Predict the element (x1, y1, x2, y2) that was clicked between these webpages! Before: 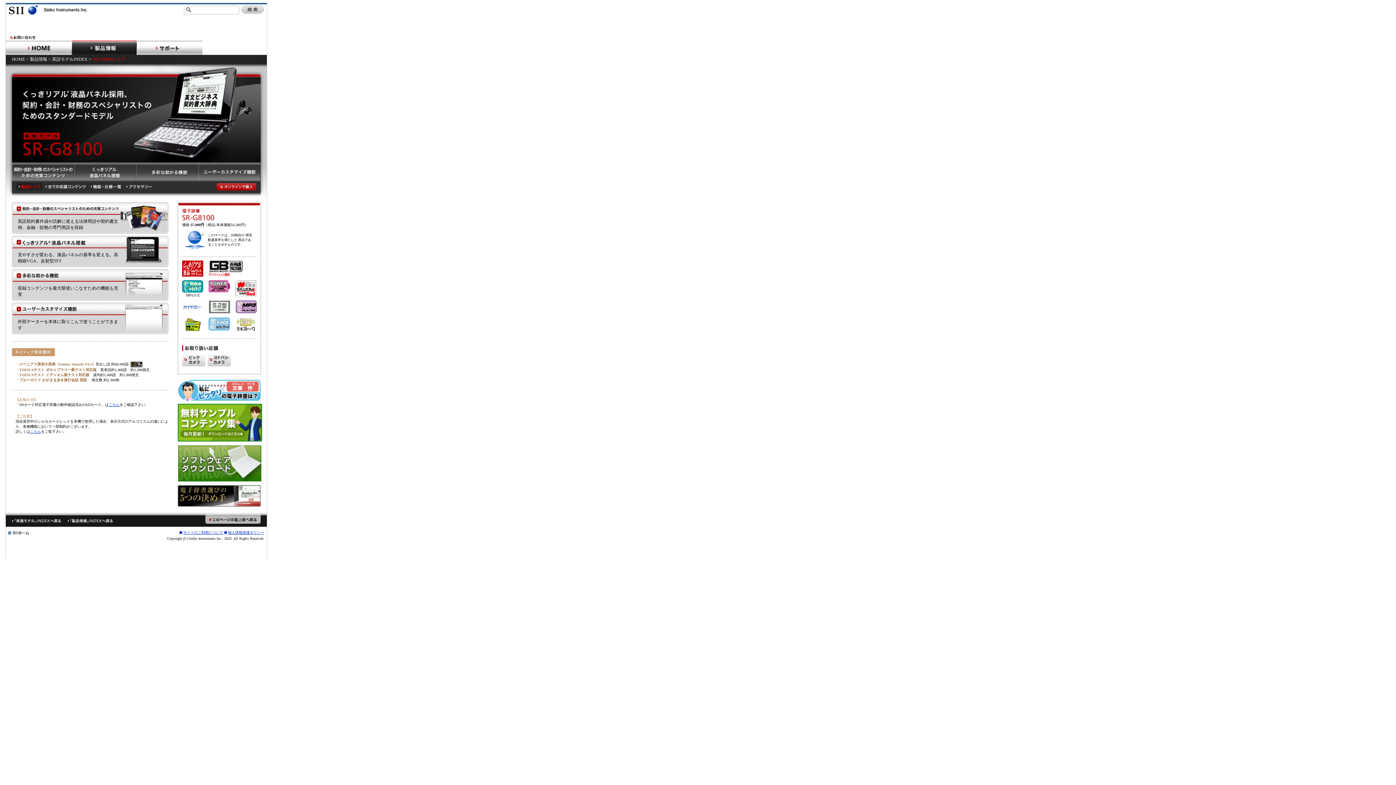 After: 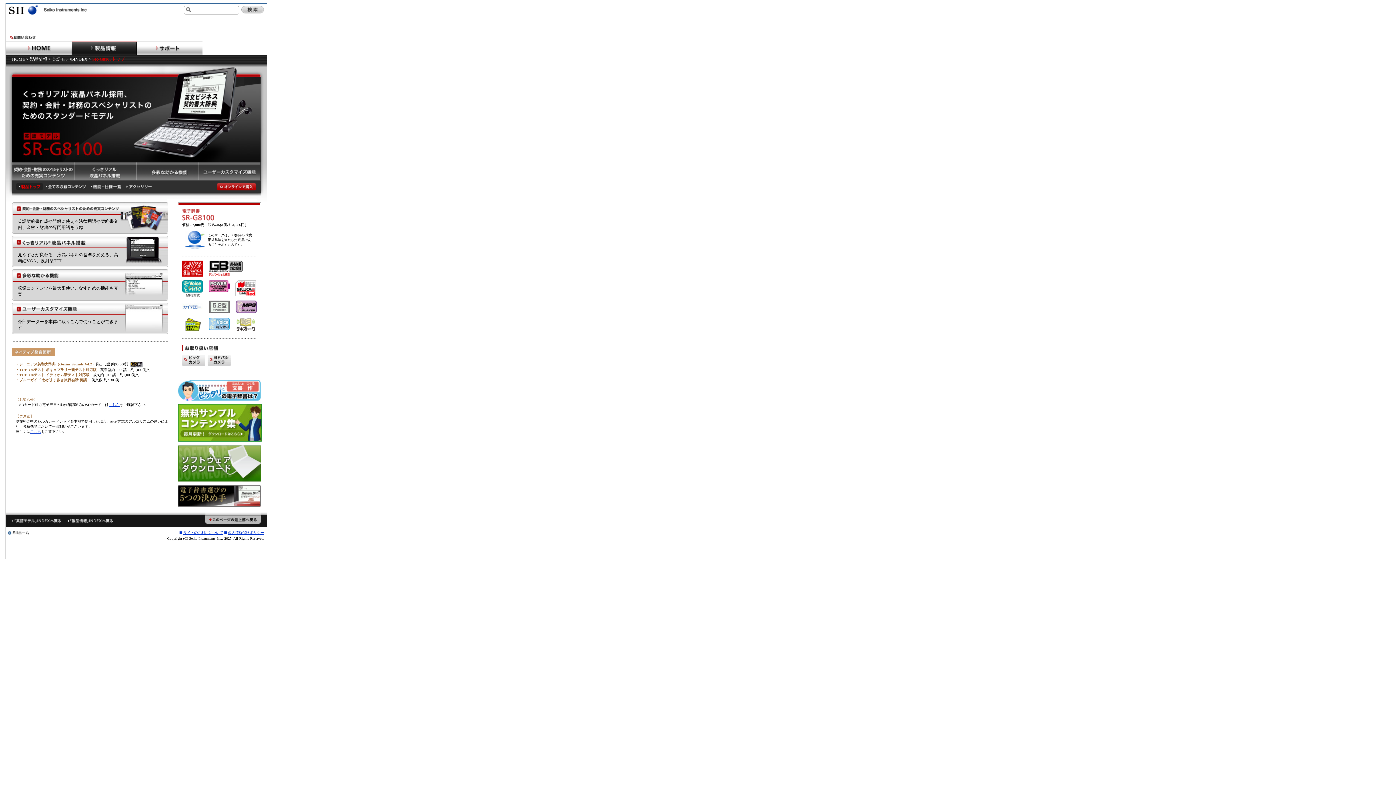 Action: bbox: (216, 185, 256, 191)